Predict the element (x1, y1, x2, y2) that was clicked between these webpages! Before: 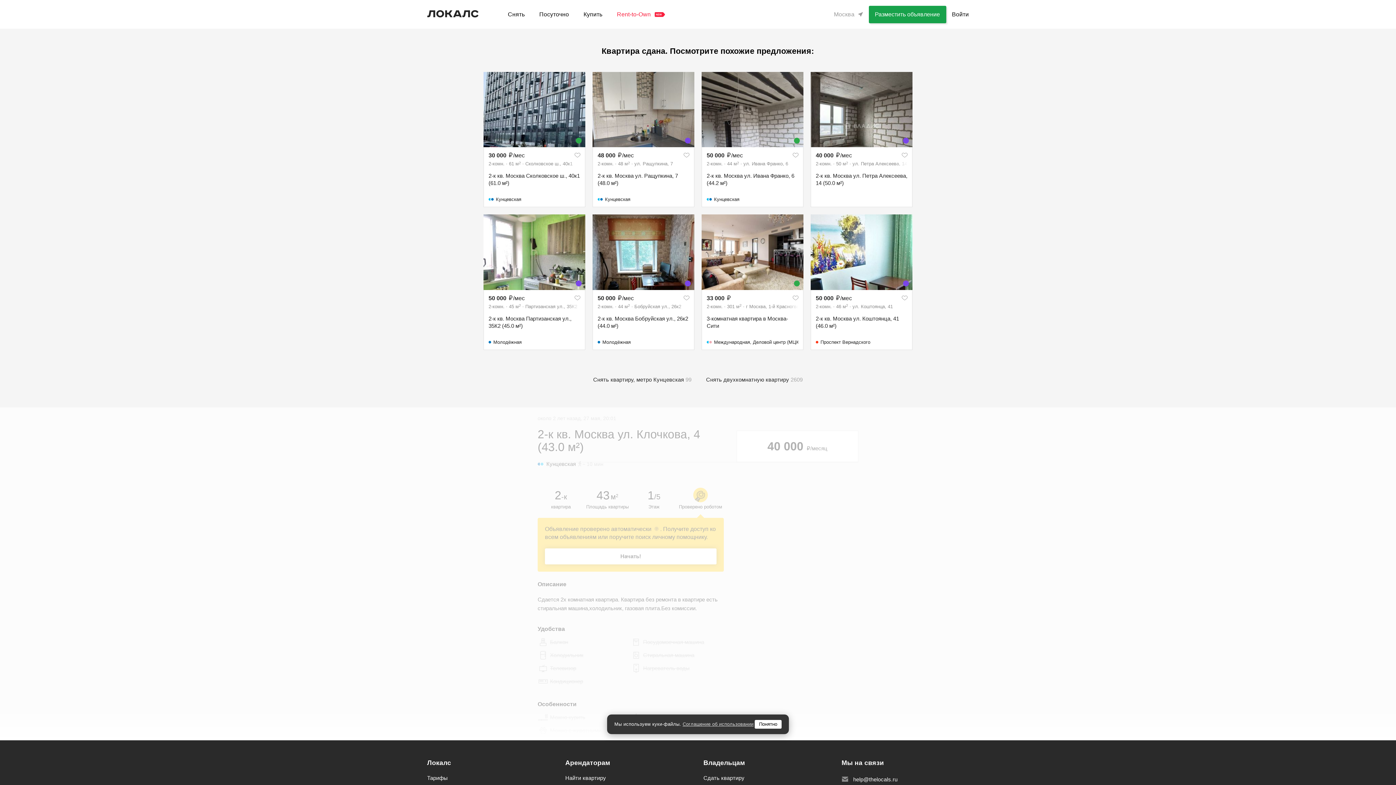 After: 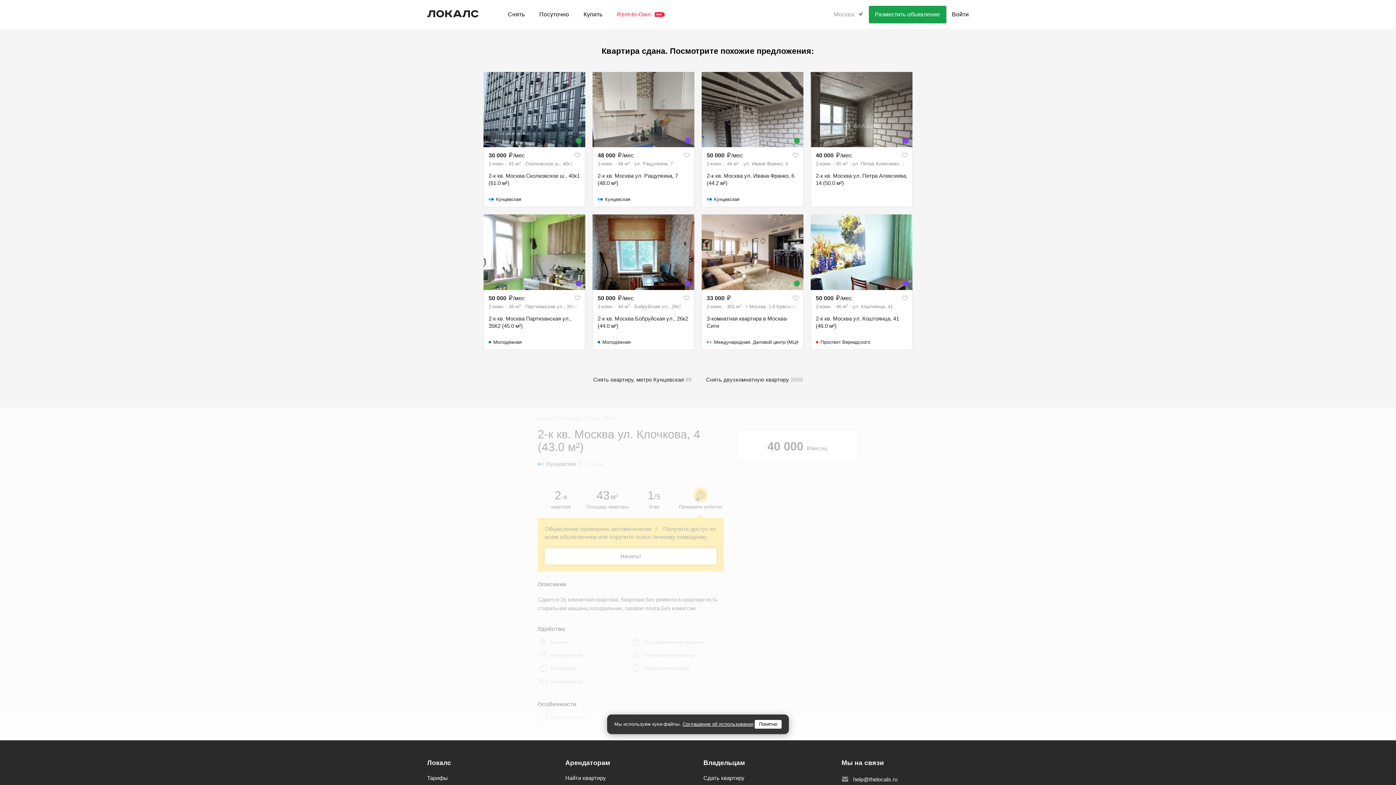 Action: bbox: (682, 721, 753, 727) label: Соглашение об использовании